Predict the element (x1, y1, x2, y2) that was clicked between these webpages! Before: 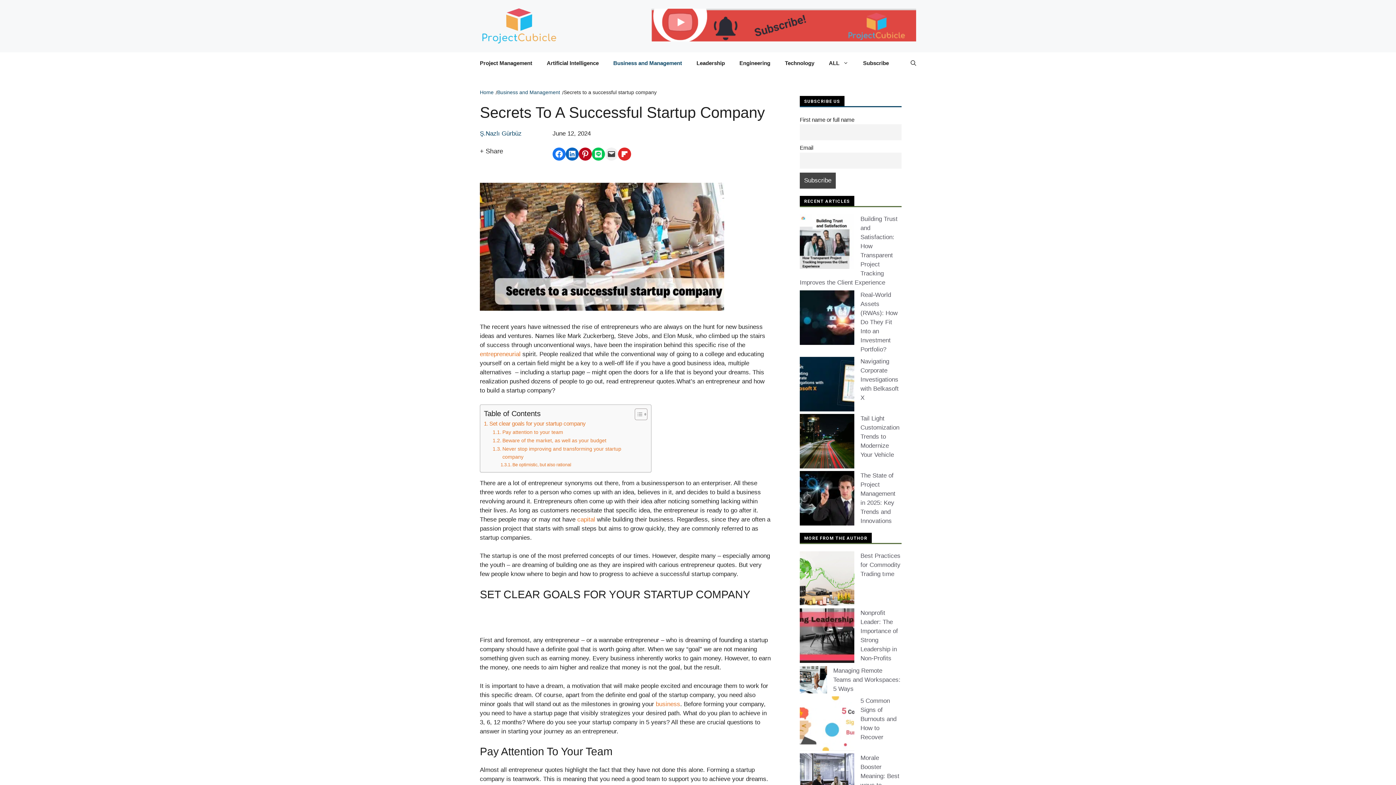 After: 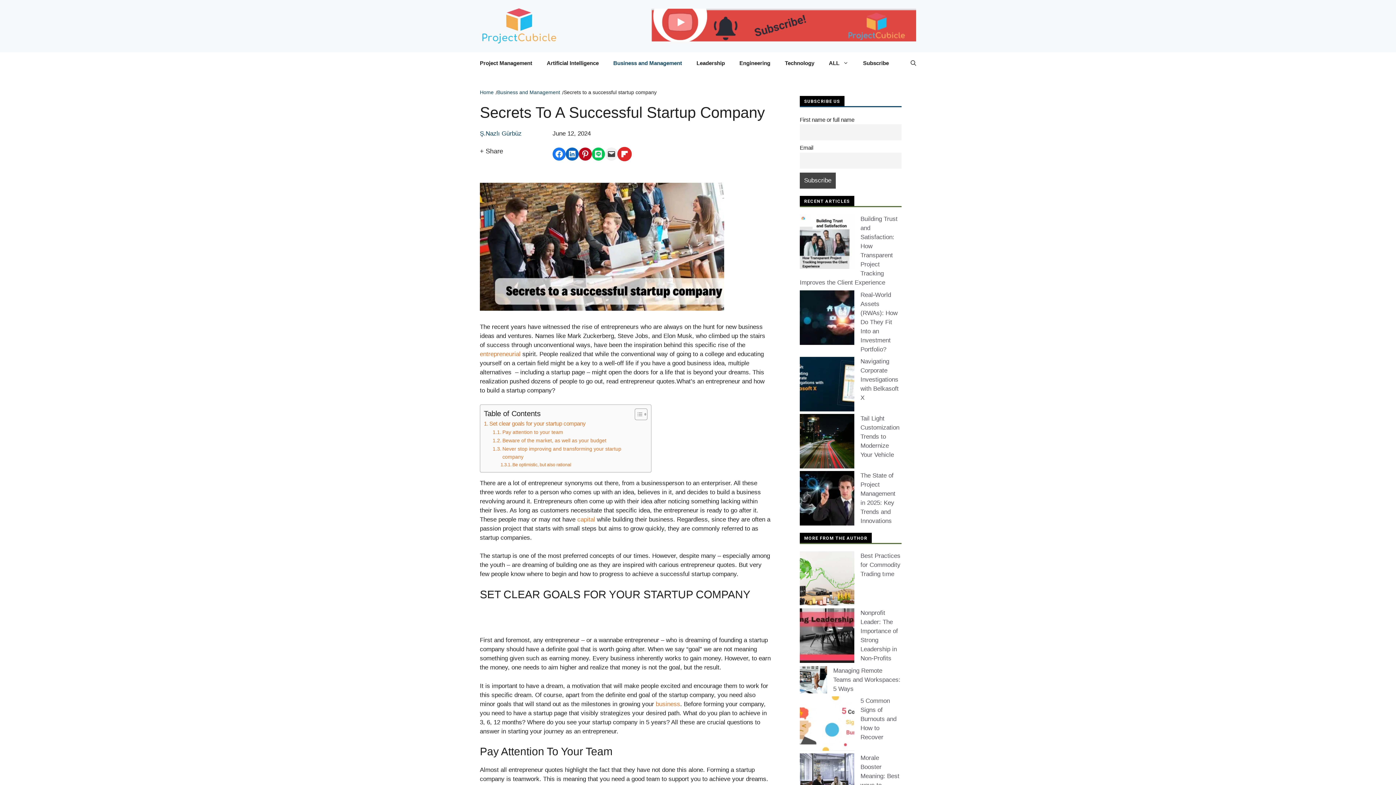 Action: bbox: (618, 147, 631, 160) label: Share on Flipboard